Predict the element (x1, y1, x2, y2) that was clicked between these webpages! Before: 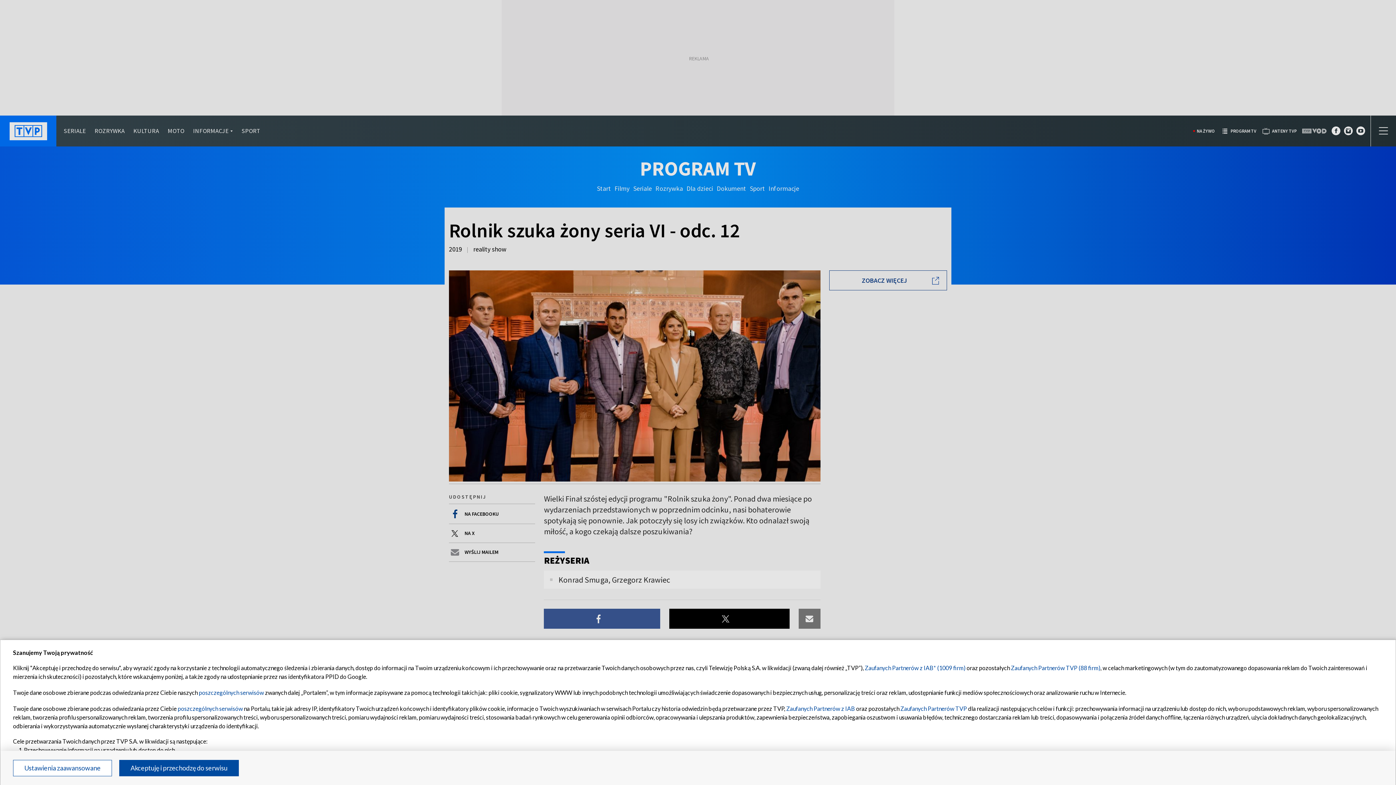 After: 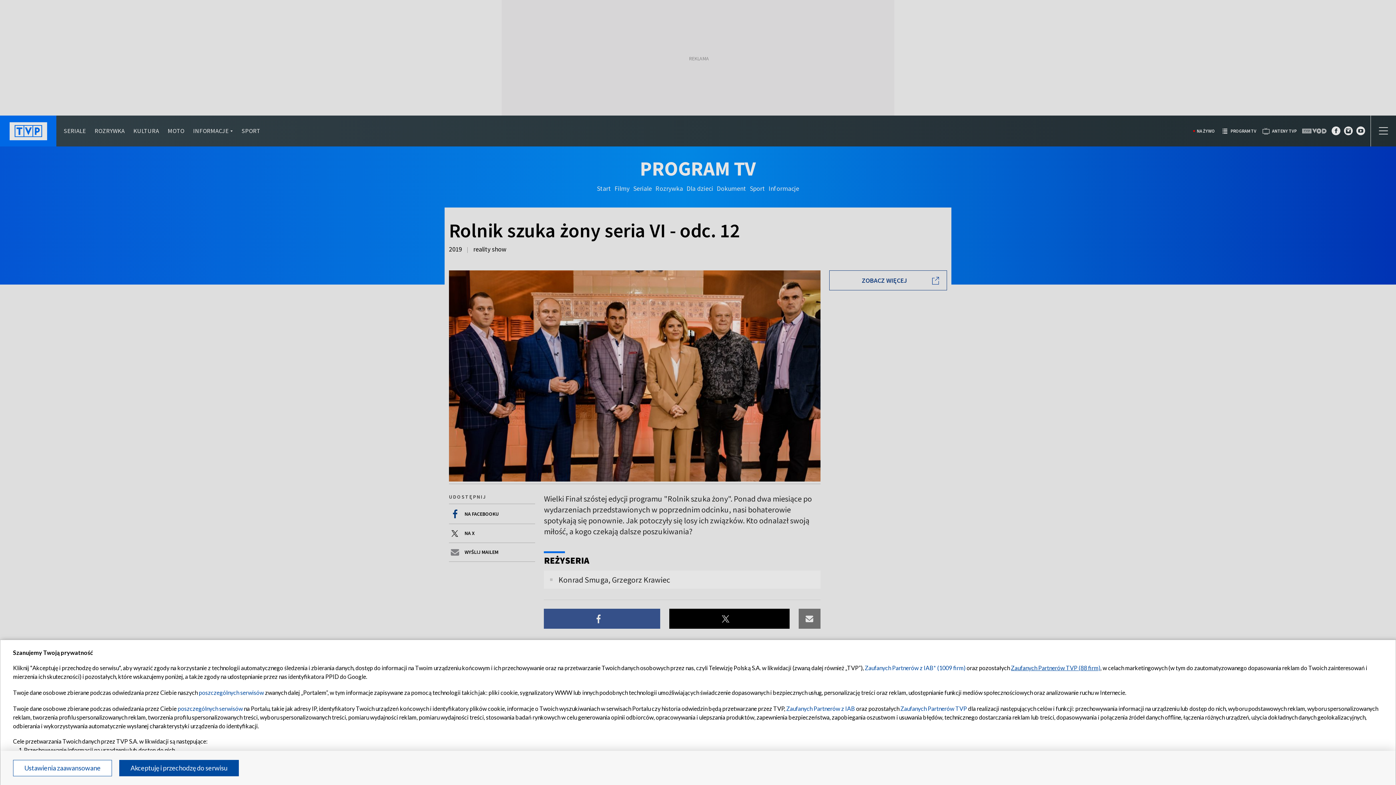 Action: bbox: (1011, 664, 1100, 671) label: Zaufanych Partnerów TVP (88 firm)